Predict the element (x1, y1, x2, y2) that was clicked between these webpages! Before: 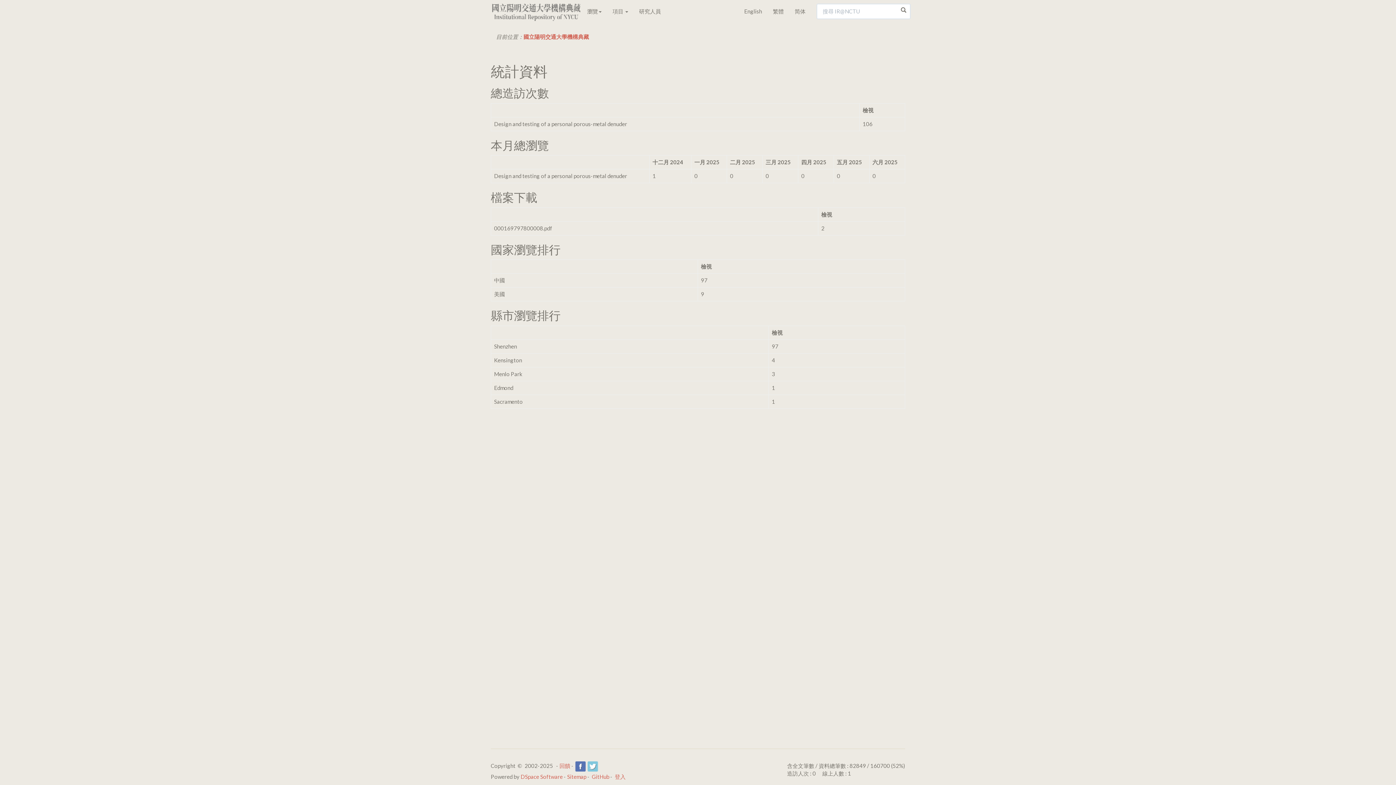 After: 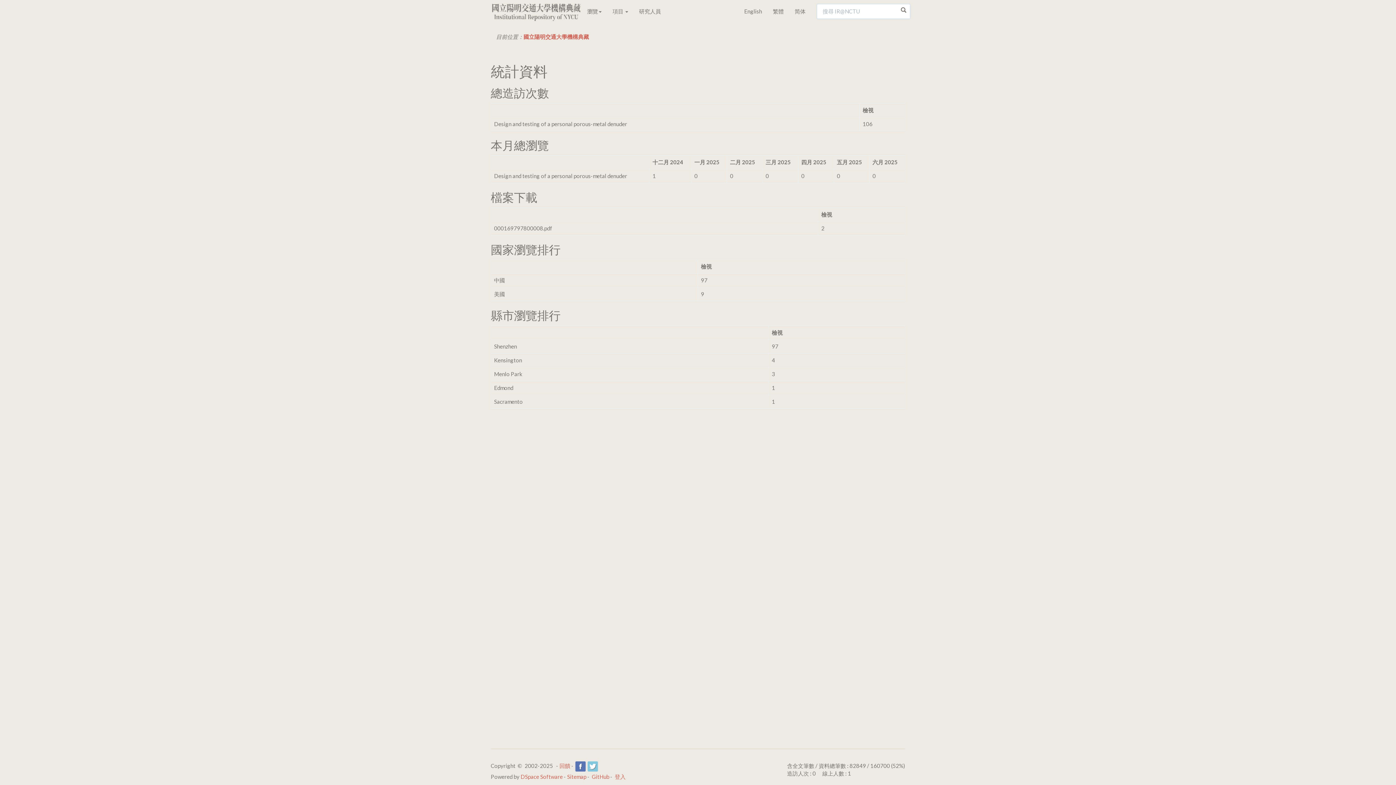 Action: bbox: (574, 762, 586, 769)